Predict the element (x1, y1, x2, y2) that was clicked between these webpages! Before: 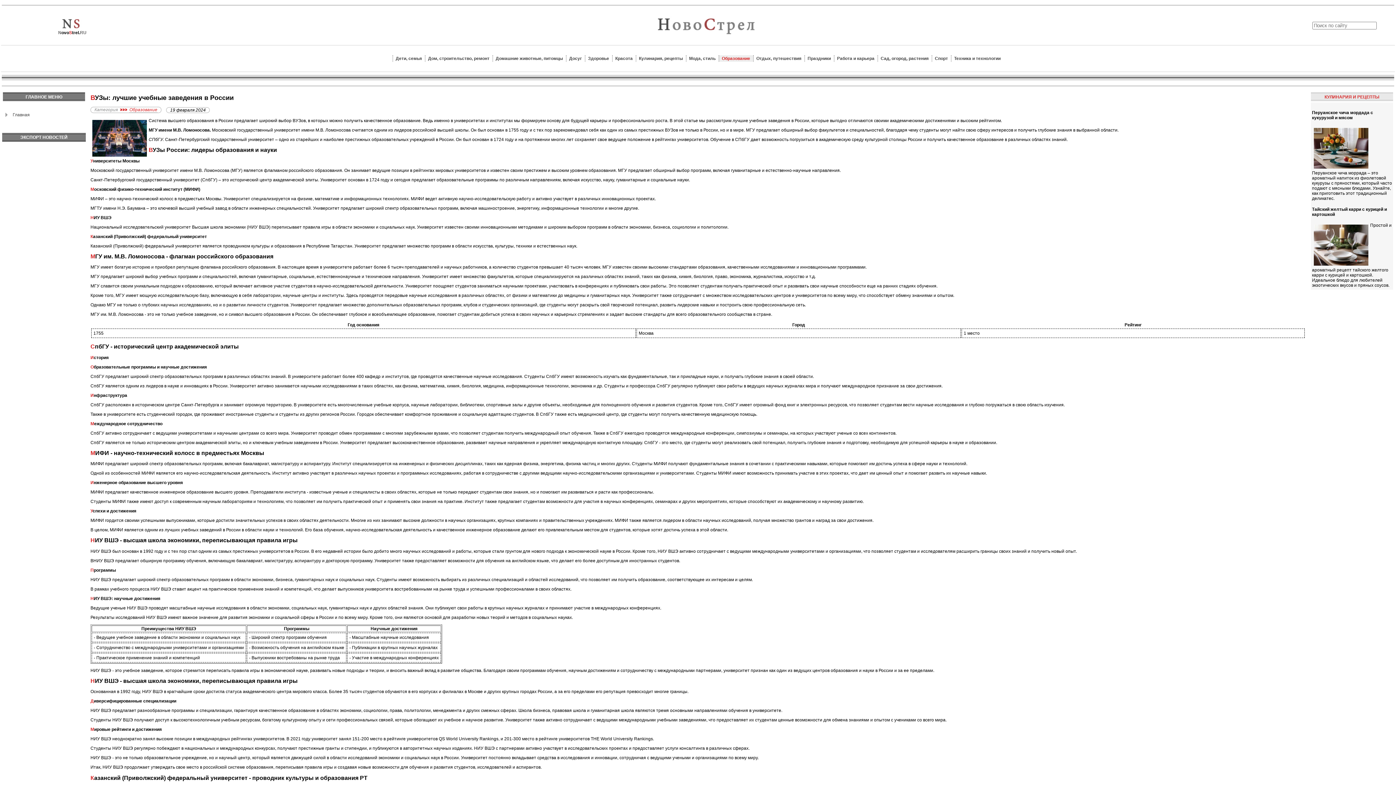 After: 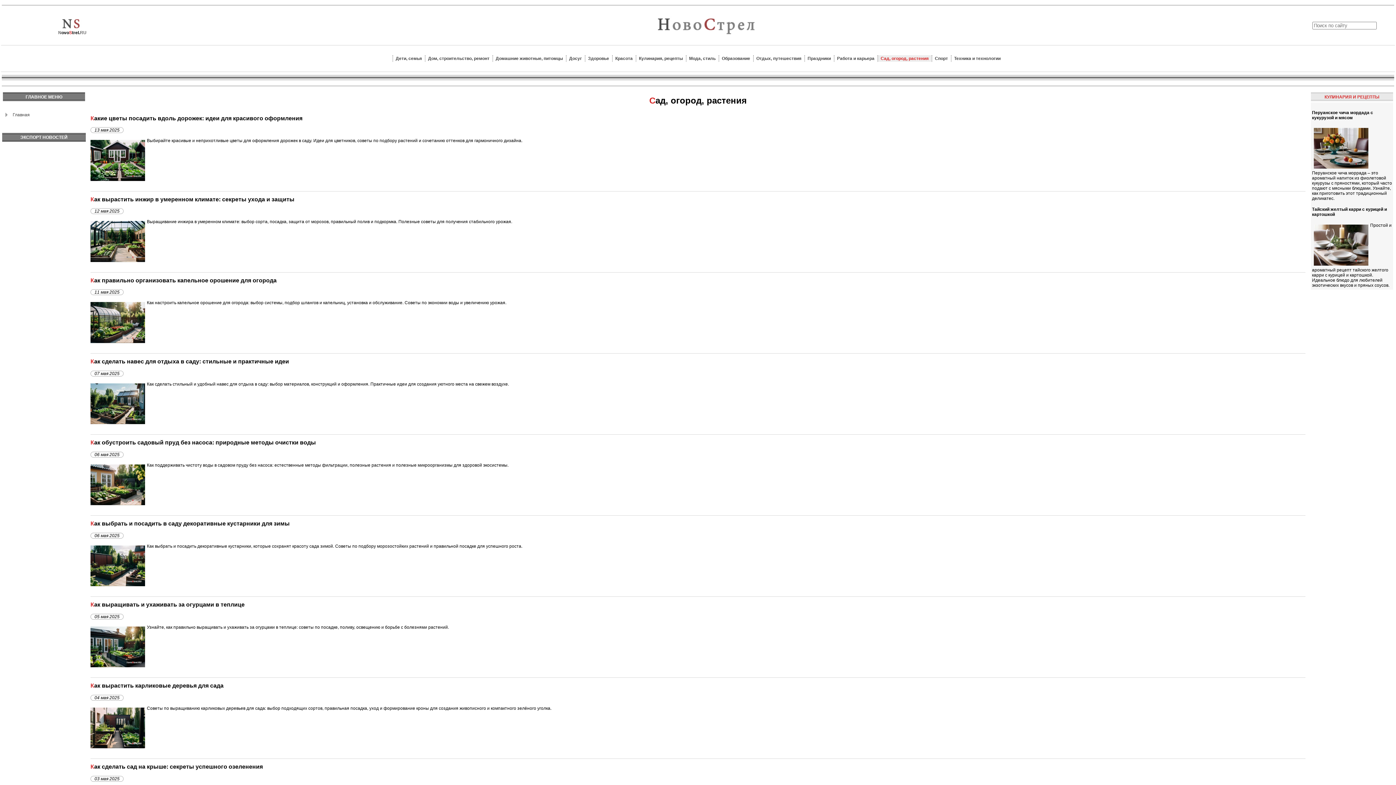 Action: bbox: (878, 55, 931, 61) label: Сад, огород, растения